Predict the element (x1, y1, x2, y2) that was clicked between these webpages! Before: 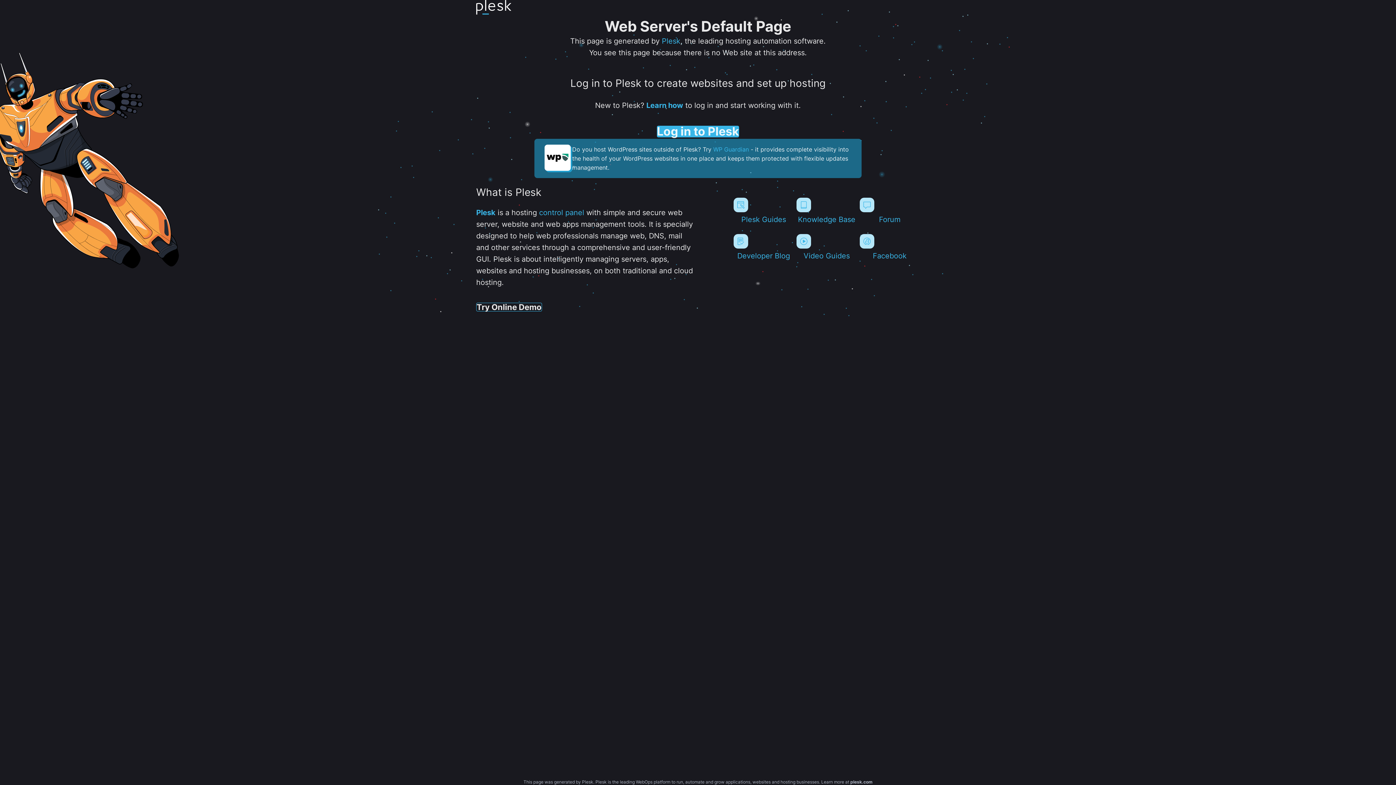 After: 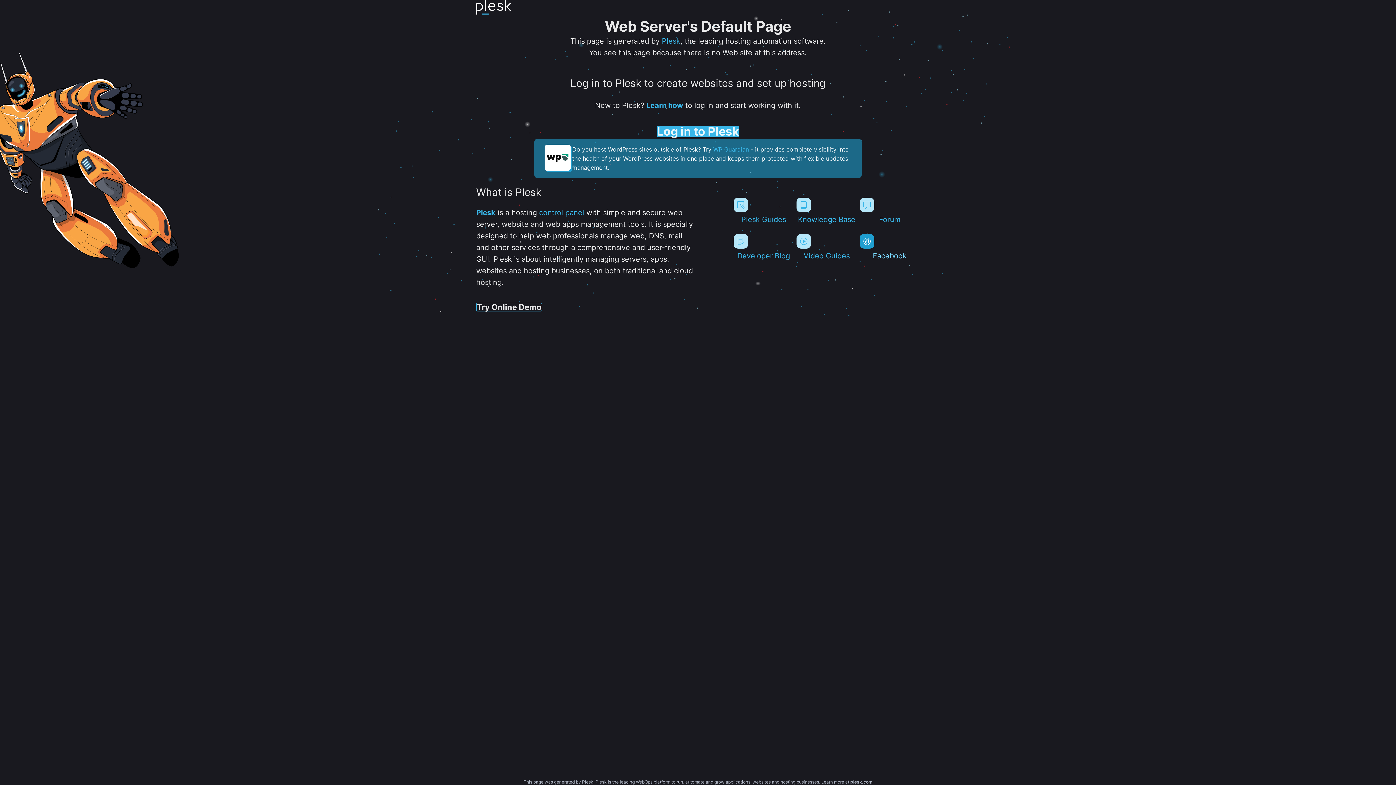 Action: bbox: (859, 234, 919, 260) label: Facebook